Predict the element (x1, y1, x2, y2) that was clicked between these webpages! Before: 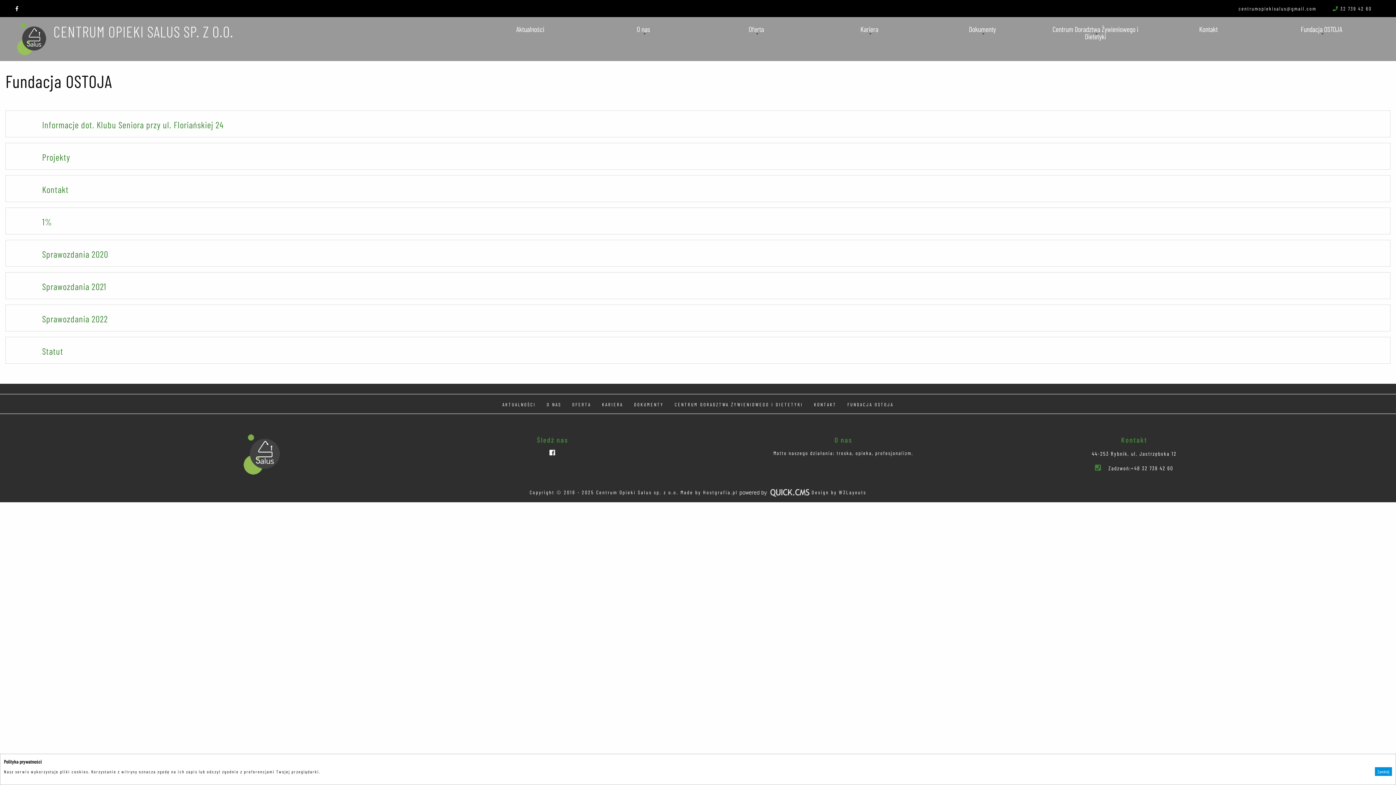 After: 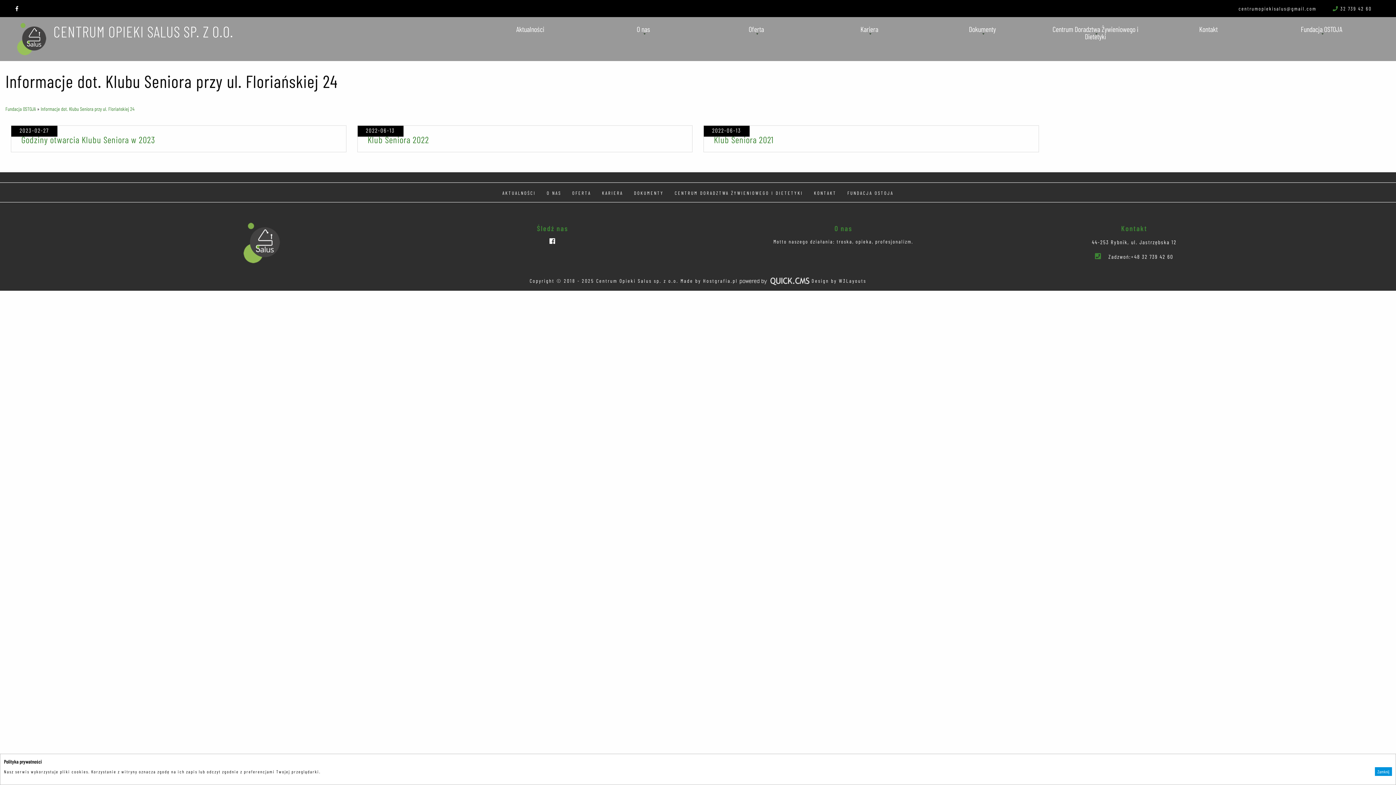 Action: label: Informacje dot. Klubu Seniora przy ul. Floriańskiej 24 bbox: (42, 119, 223, 130)